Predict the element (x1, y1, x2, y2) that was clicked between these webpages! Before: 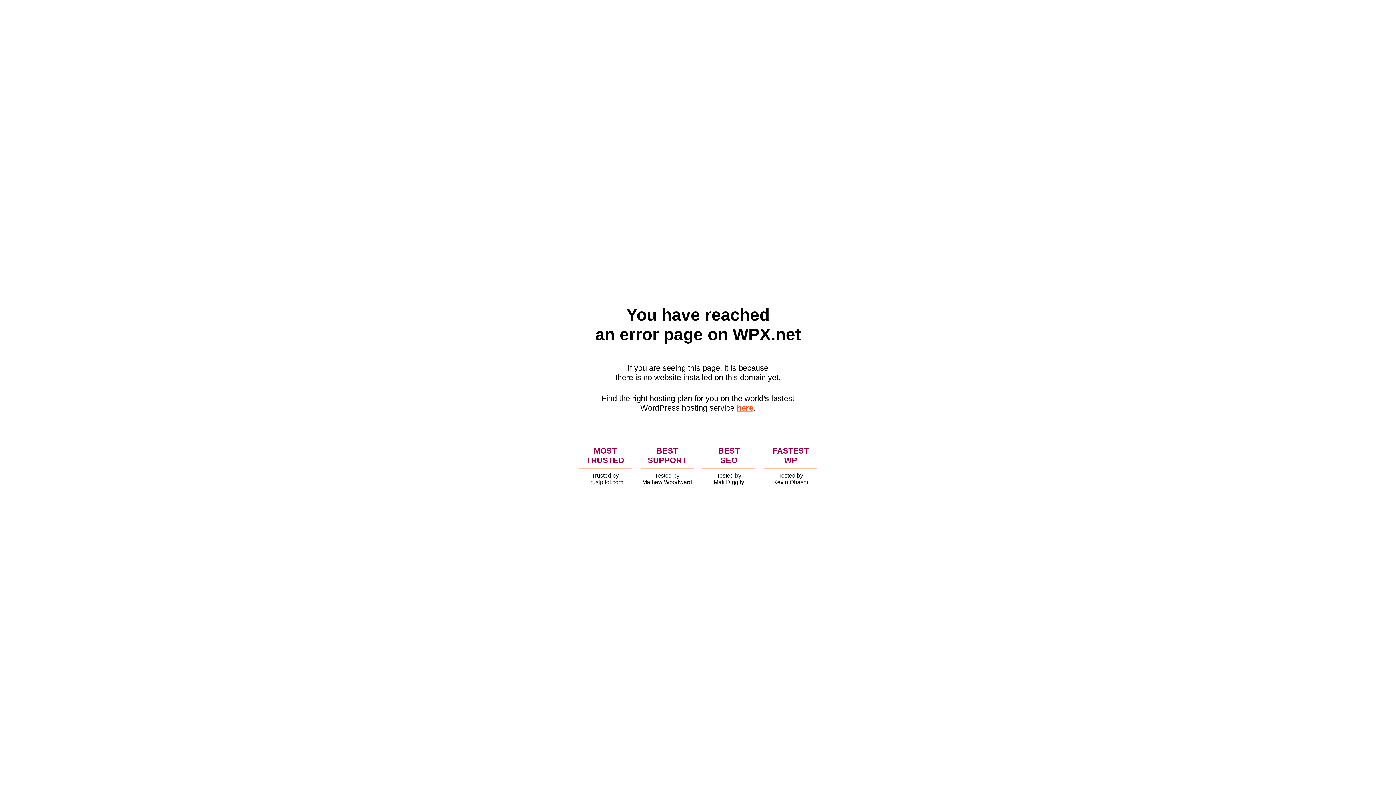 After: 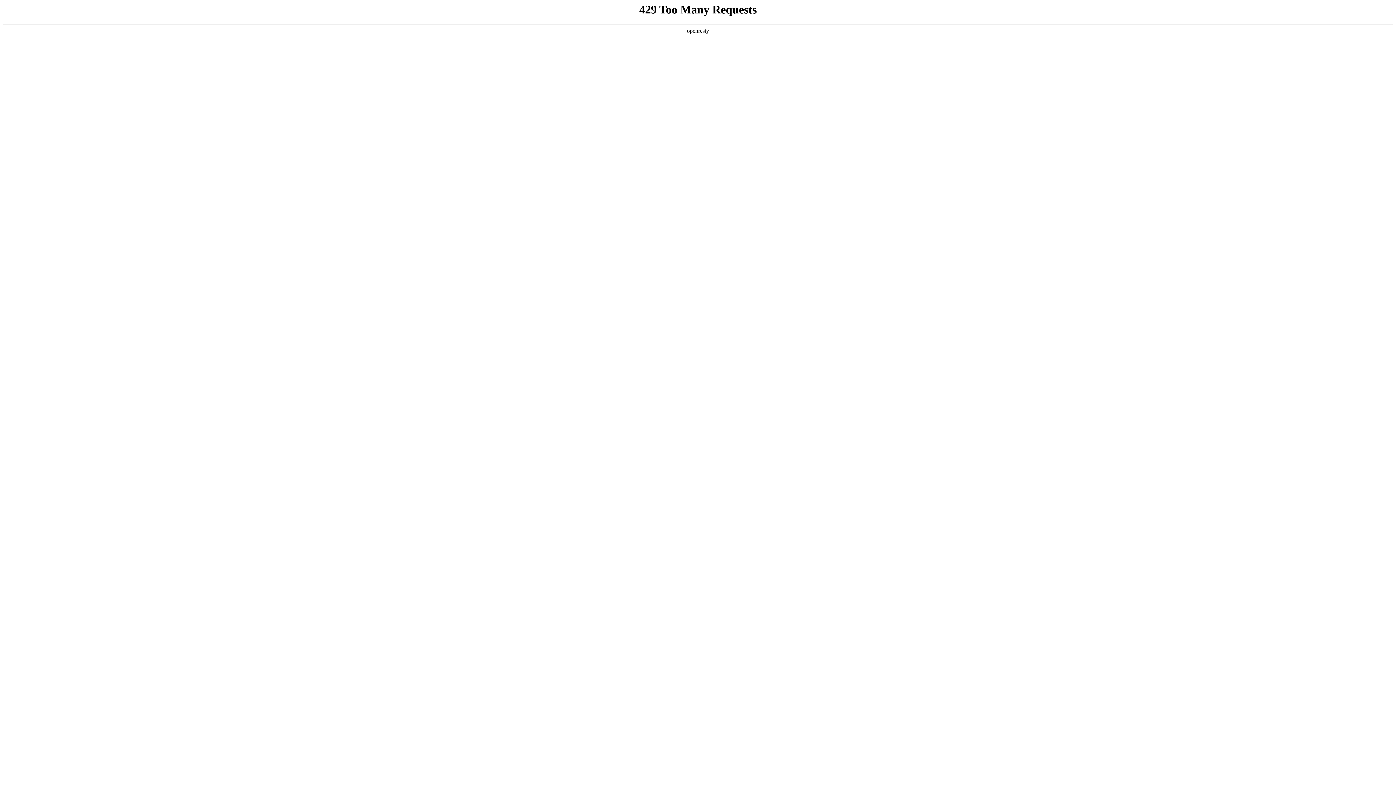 Action: label: here bbox: (736, 403, 753, 412)